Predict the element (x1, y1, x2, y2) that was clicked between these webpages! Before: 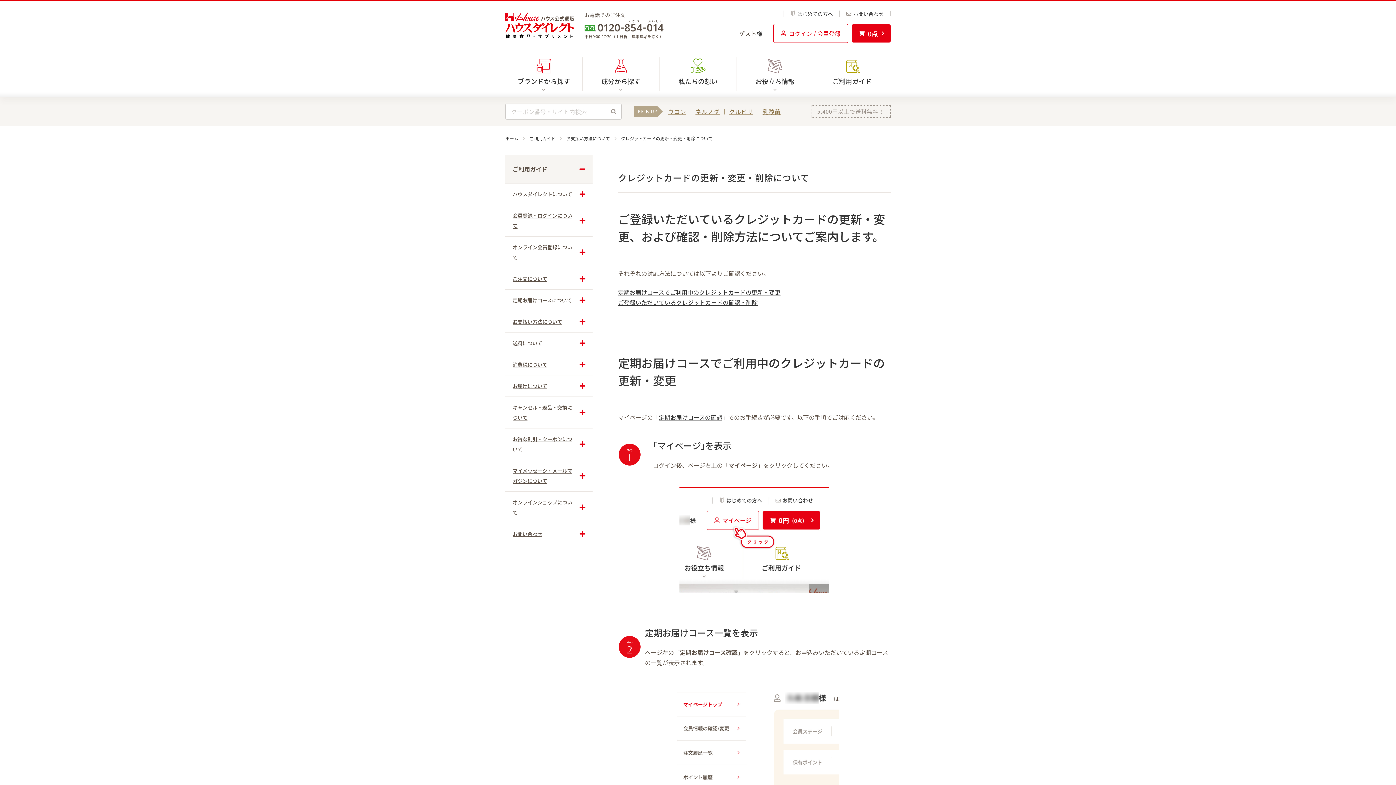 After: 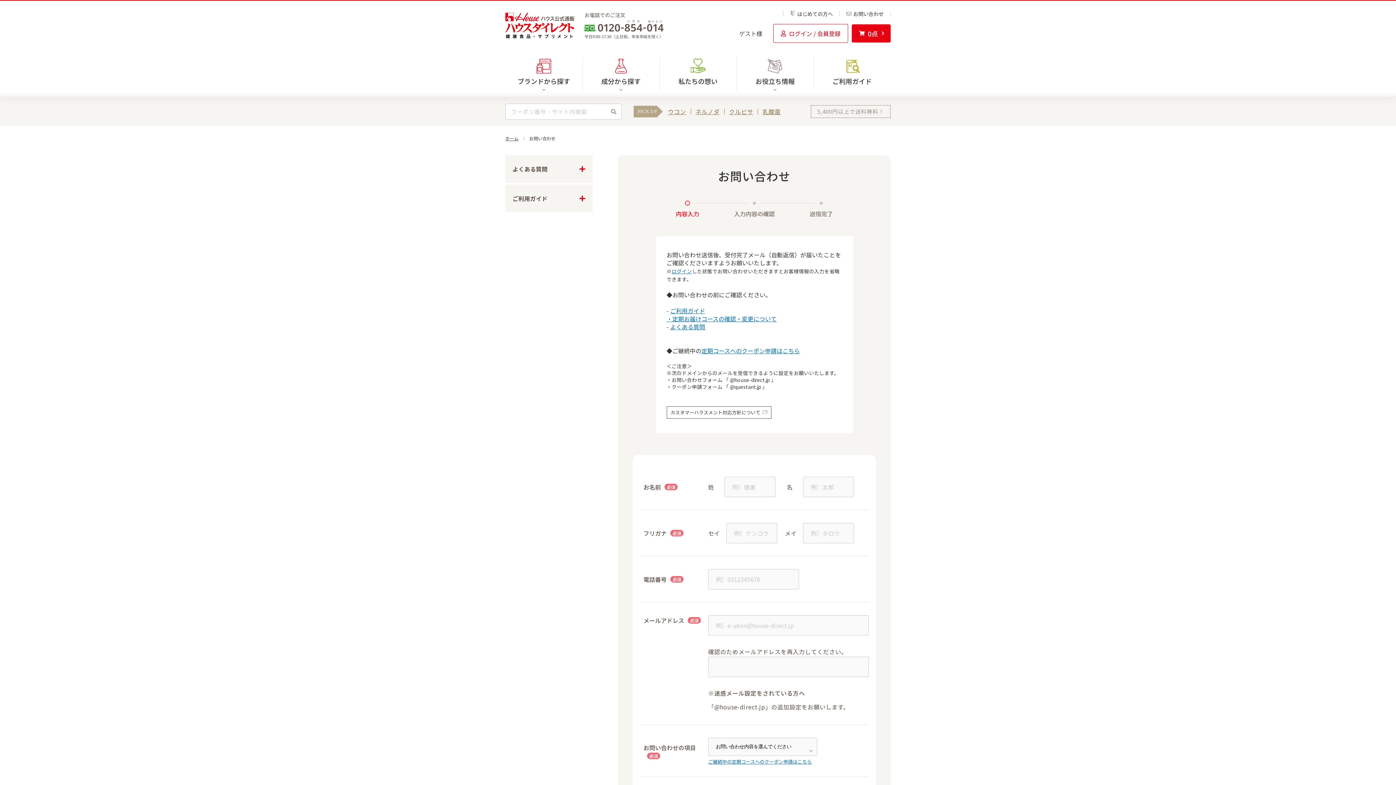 Action: label: お問い合わせ bbox: (840, 11, 890, 16)